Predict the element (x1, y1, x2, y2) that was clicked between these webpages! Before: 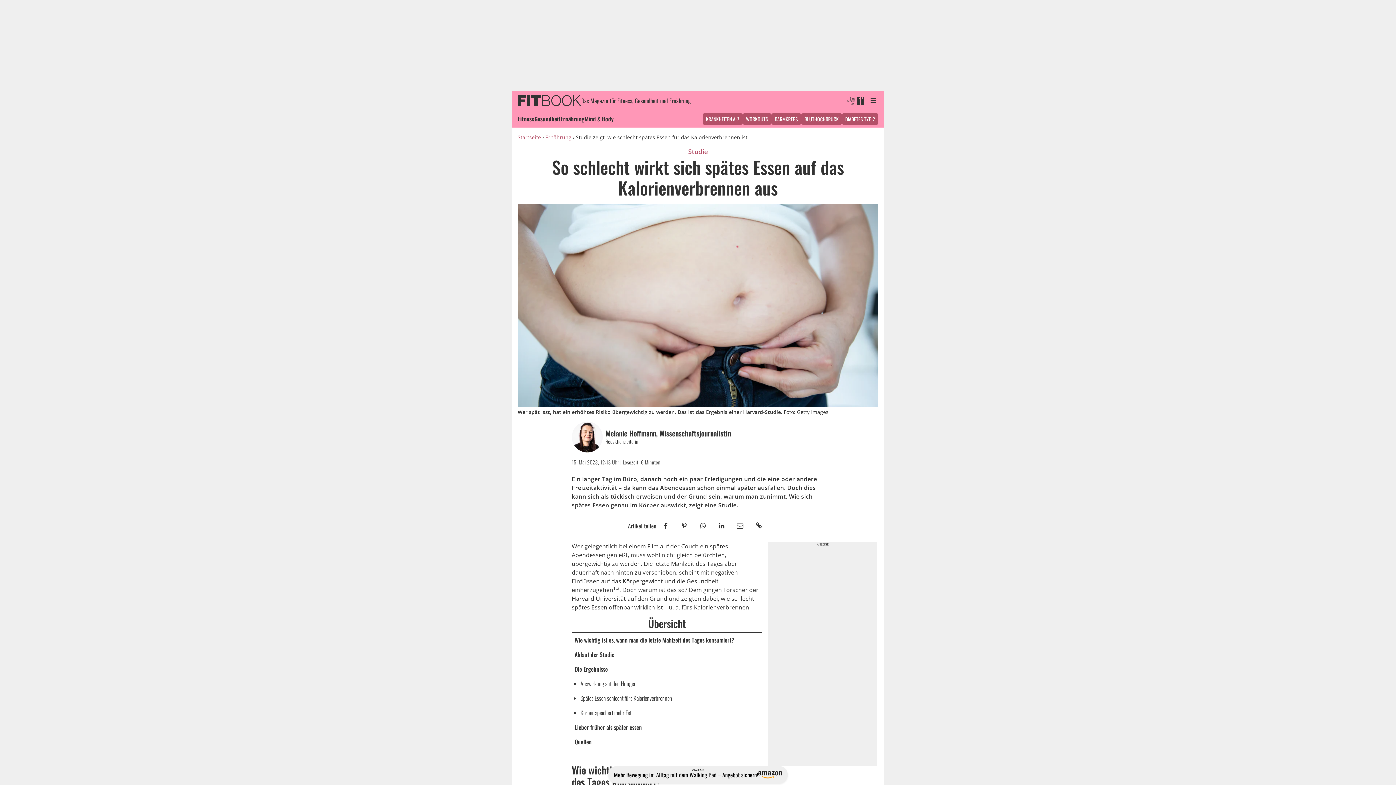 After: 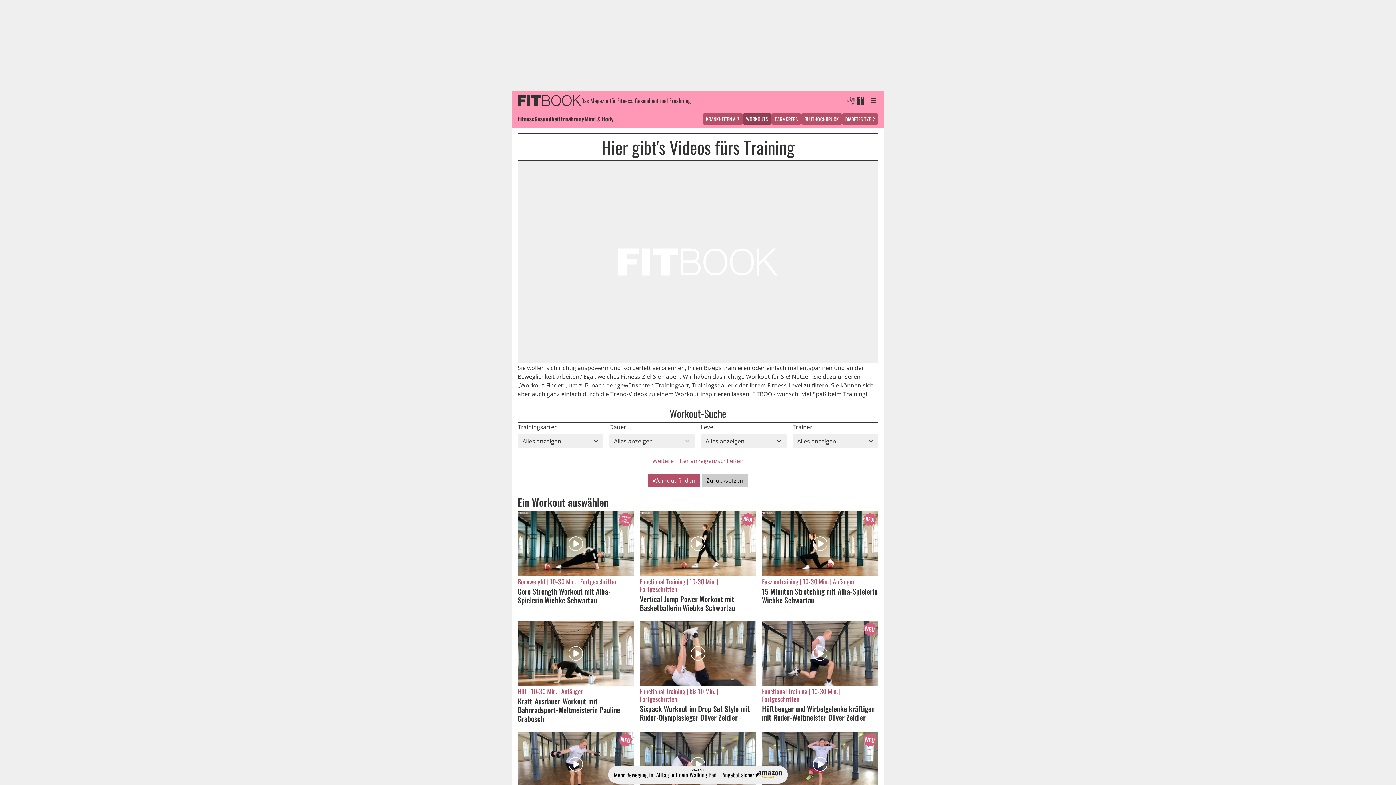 Action: bbox: (742, 113, 771, 124) label: WORKOUTS